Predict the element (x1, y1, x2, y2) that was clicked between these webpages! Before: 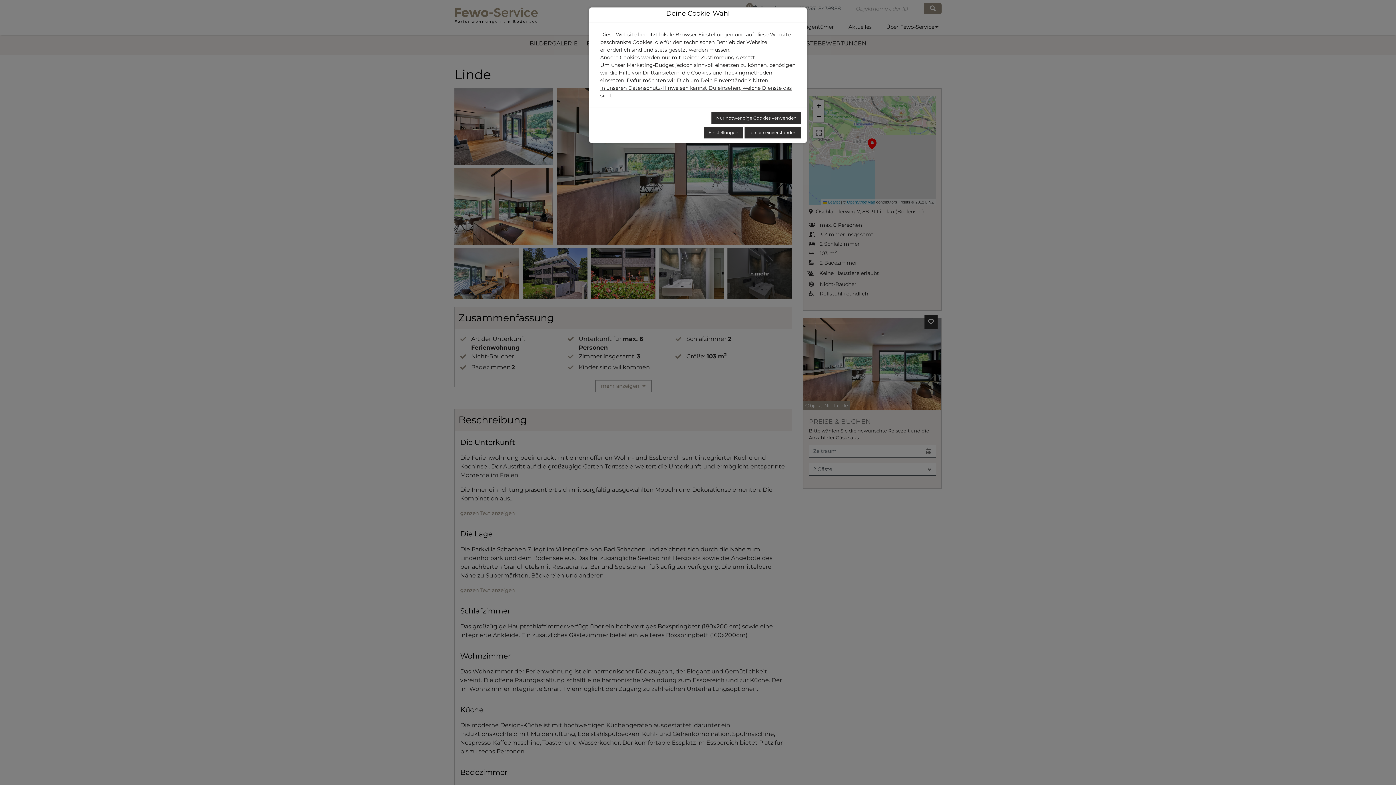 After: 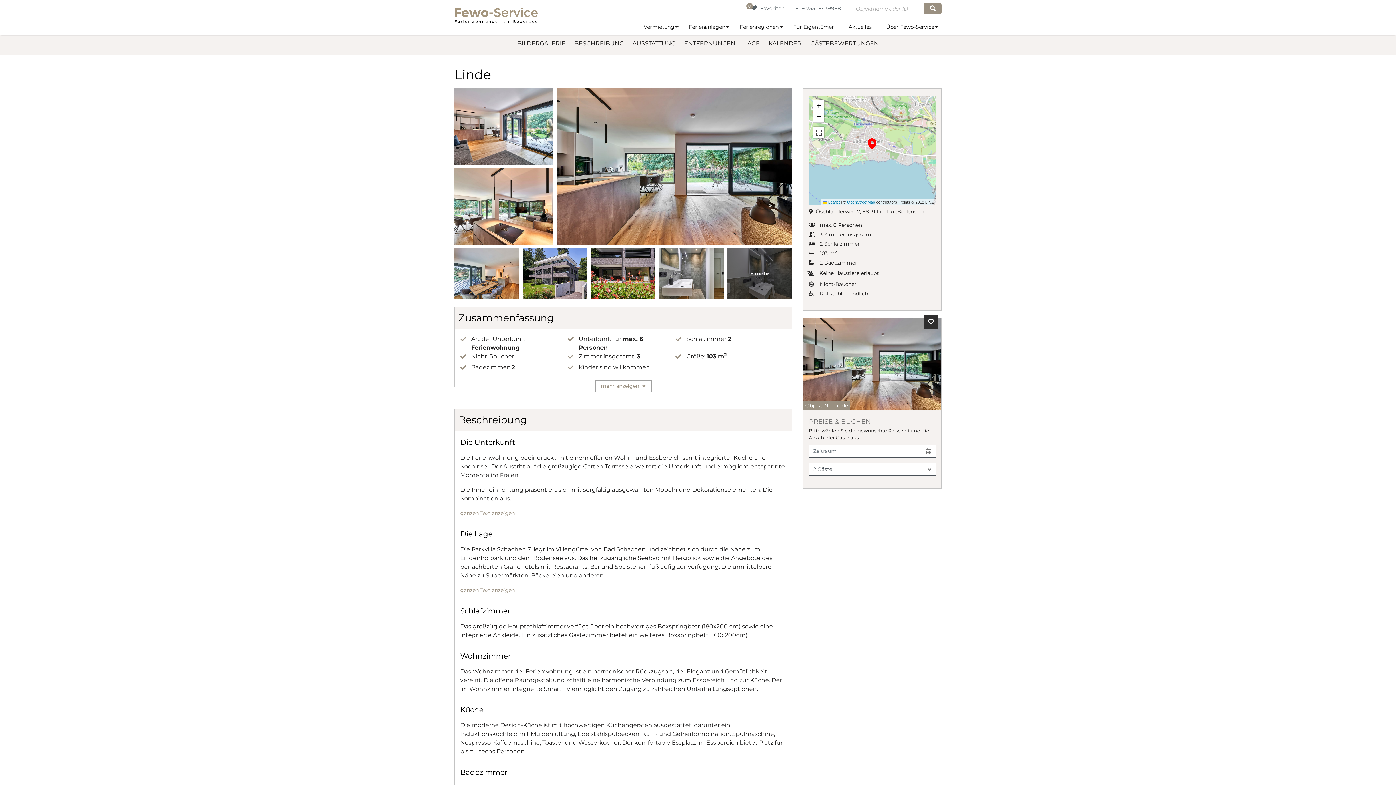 Action: bbox: (744, 126, 801, 138) label: Ich bin einverstanden